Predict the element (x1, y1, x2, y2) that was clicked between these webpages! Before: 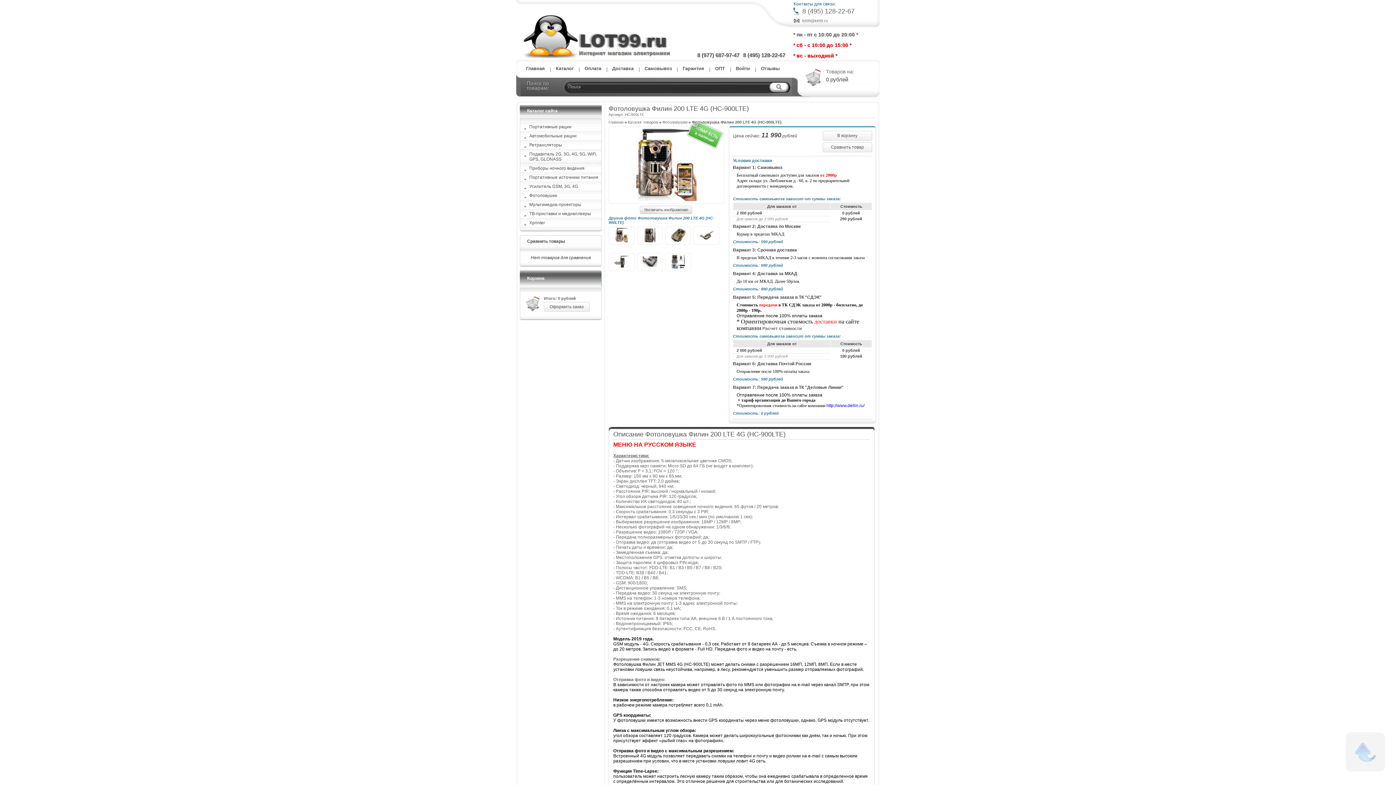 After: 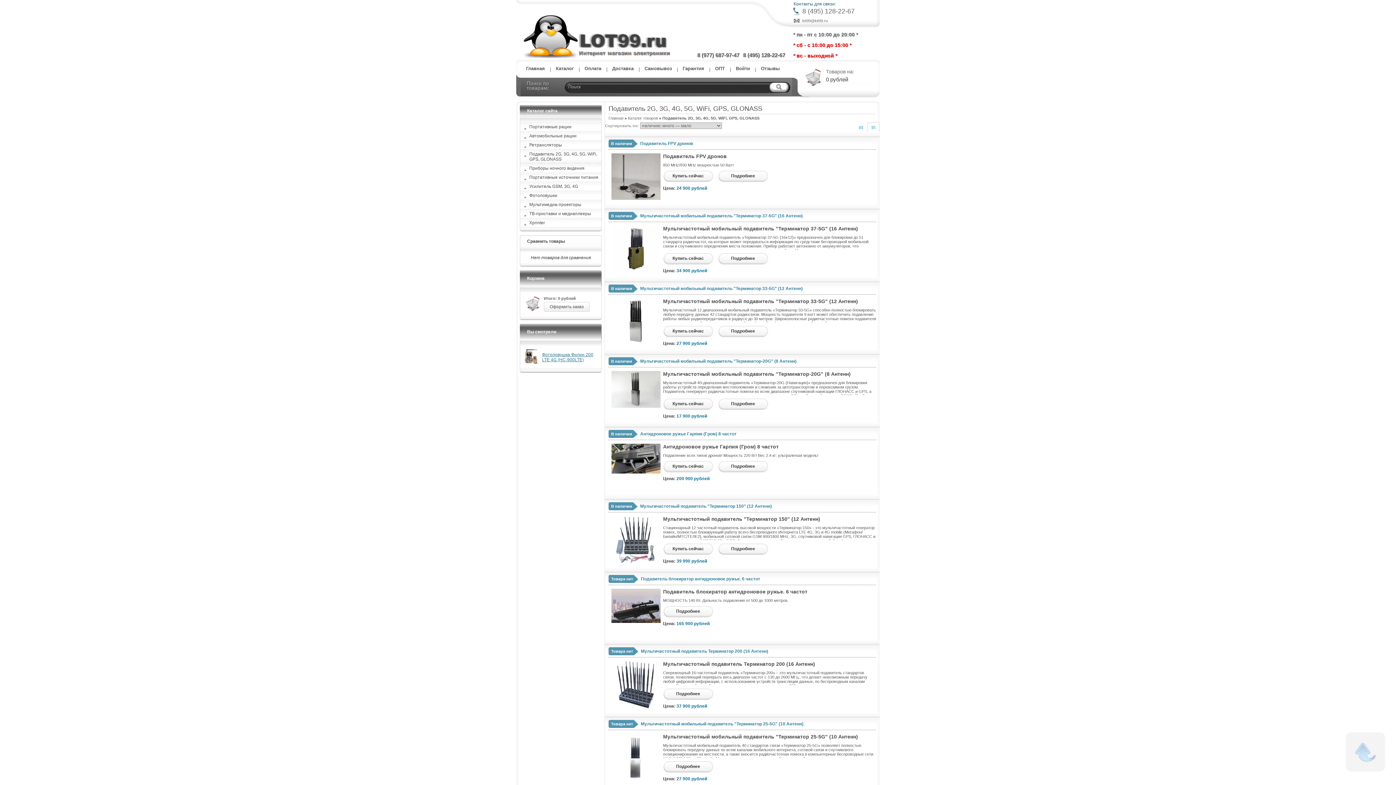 Action: bbox: (520, 150, 601, 163) label: Подавитель 2G, 3G, 4G, 5G, WiFi, GPS, GLONASS